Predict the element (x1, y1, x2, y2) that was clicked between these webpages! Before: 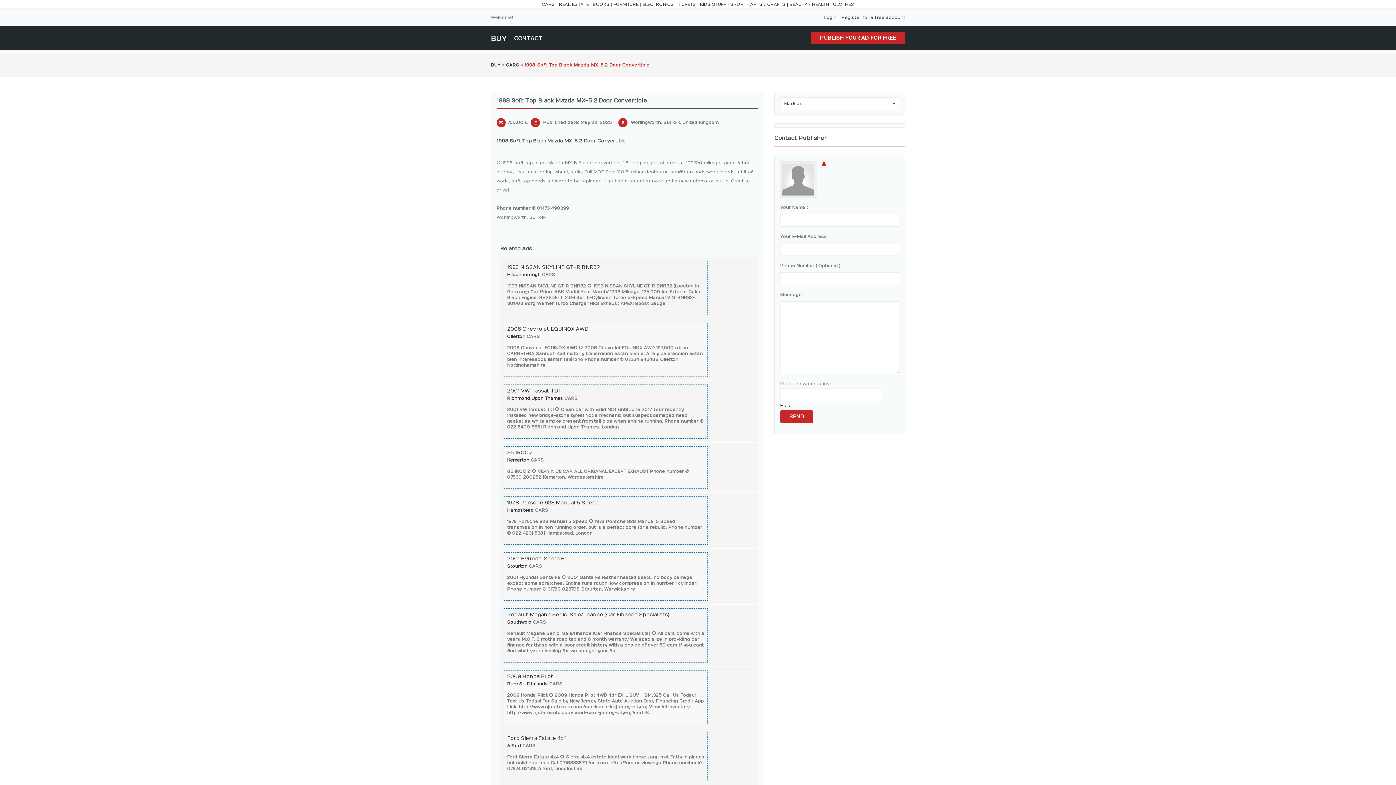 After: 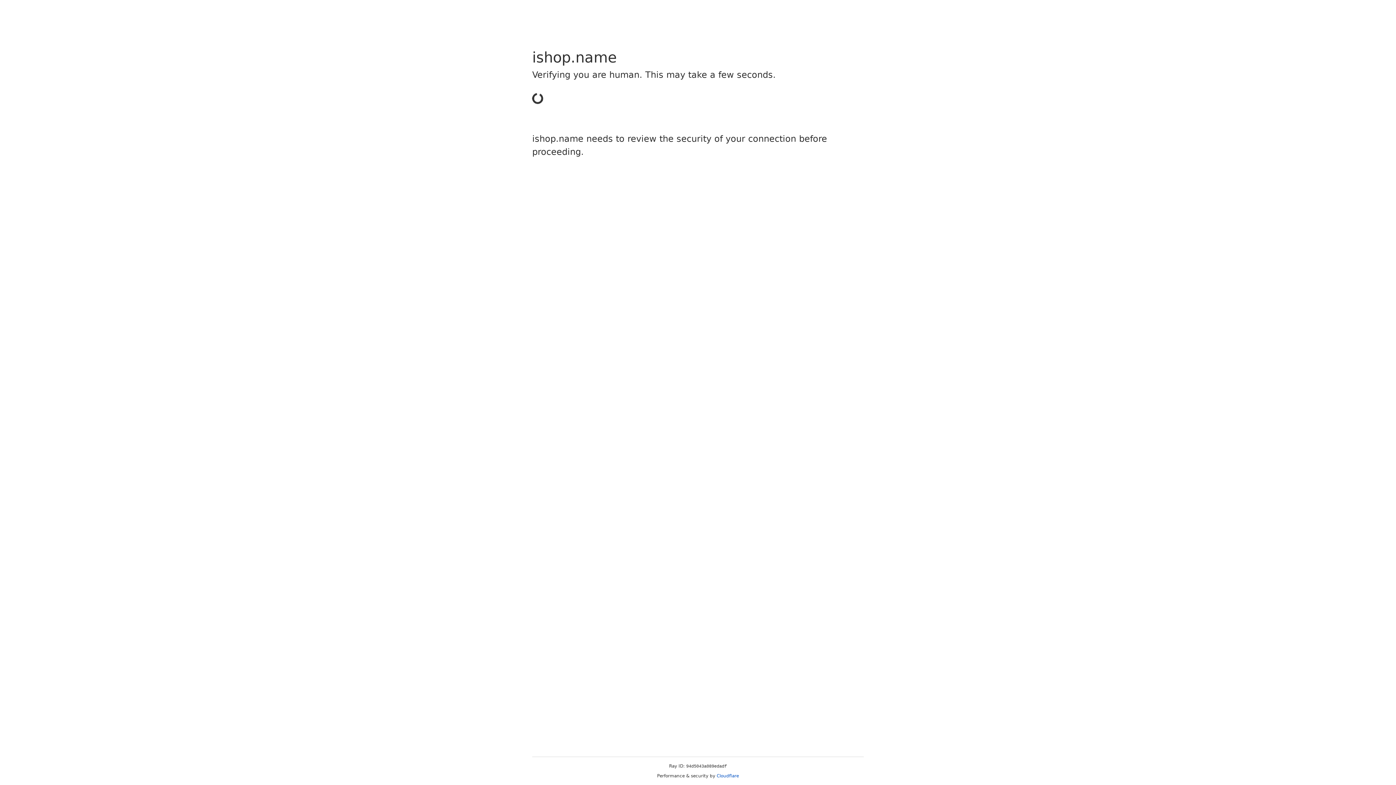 Action: bbox: (559, 1, 588, 6) label: REAL ESTATE